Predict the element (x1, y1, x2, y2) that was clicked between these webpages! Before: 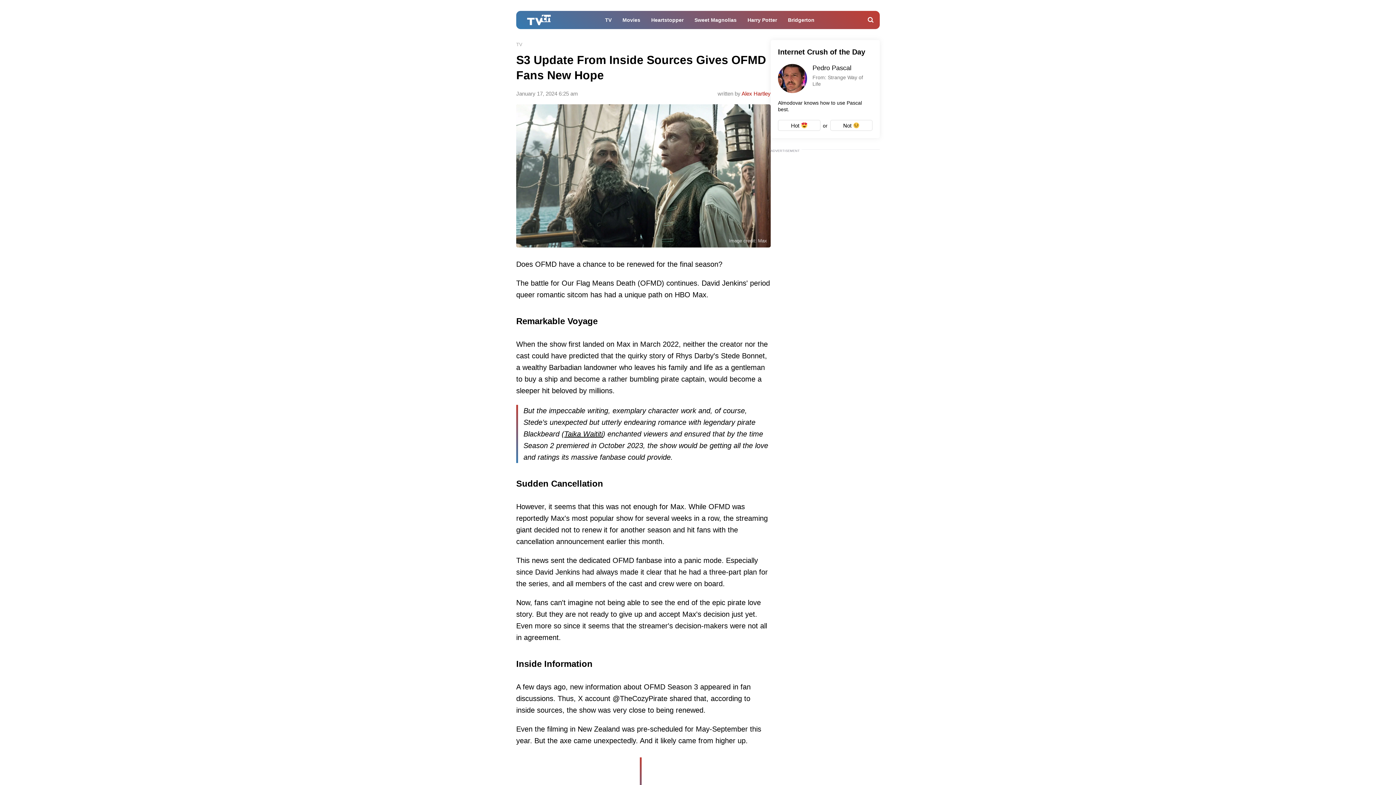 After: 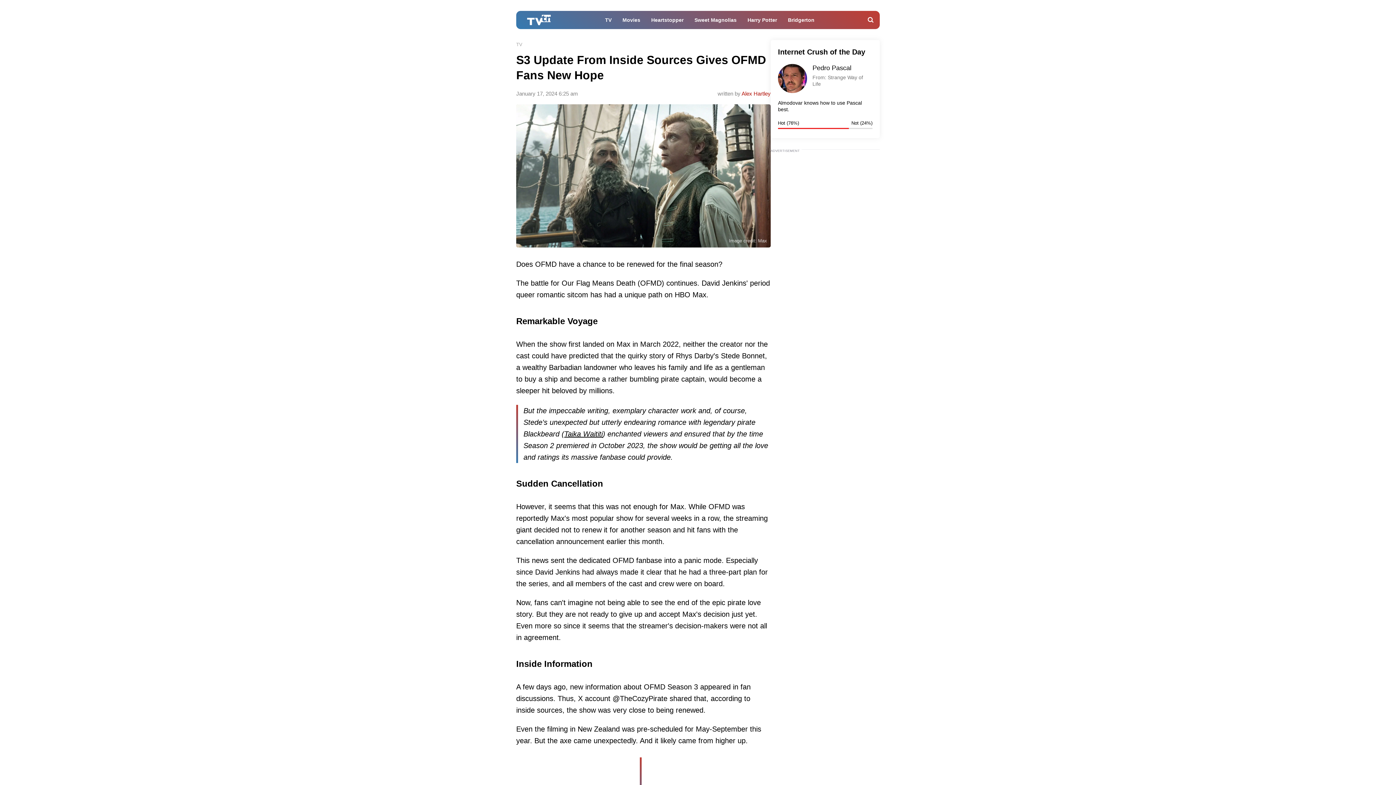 Action: label: Hot bbox: (778, 120, 820, 130)